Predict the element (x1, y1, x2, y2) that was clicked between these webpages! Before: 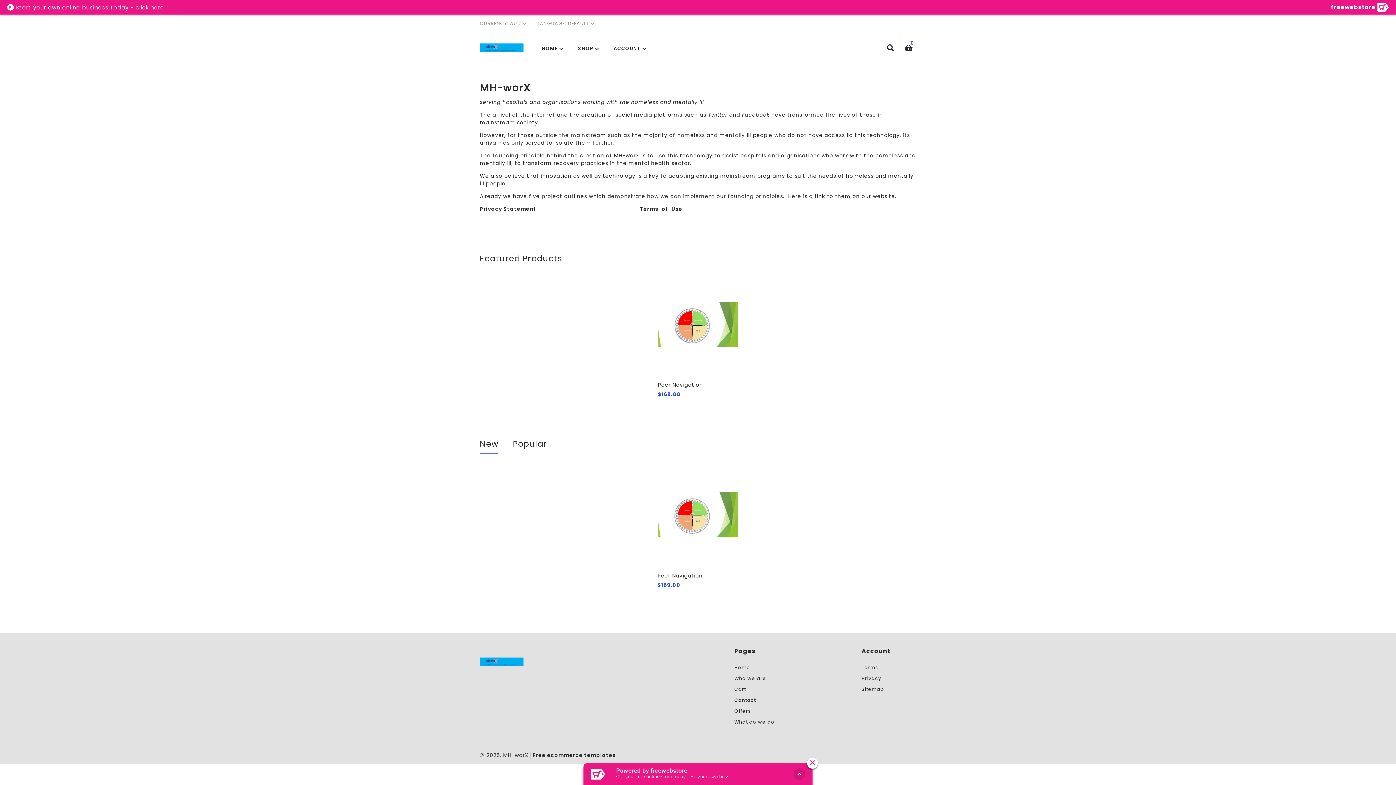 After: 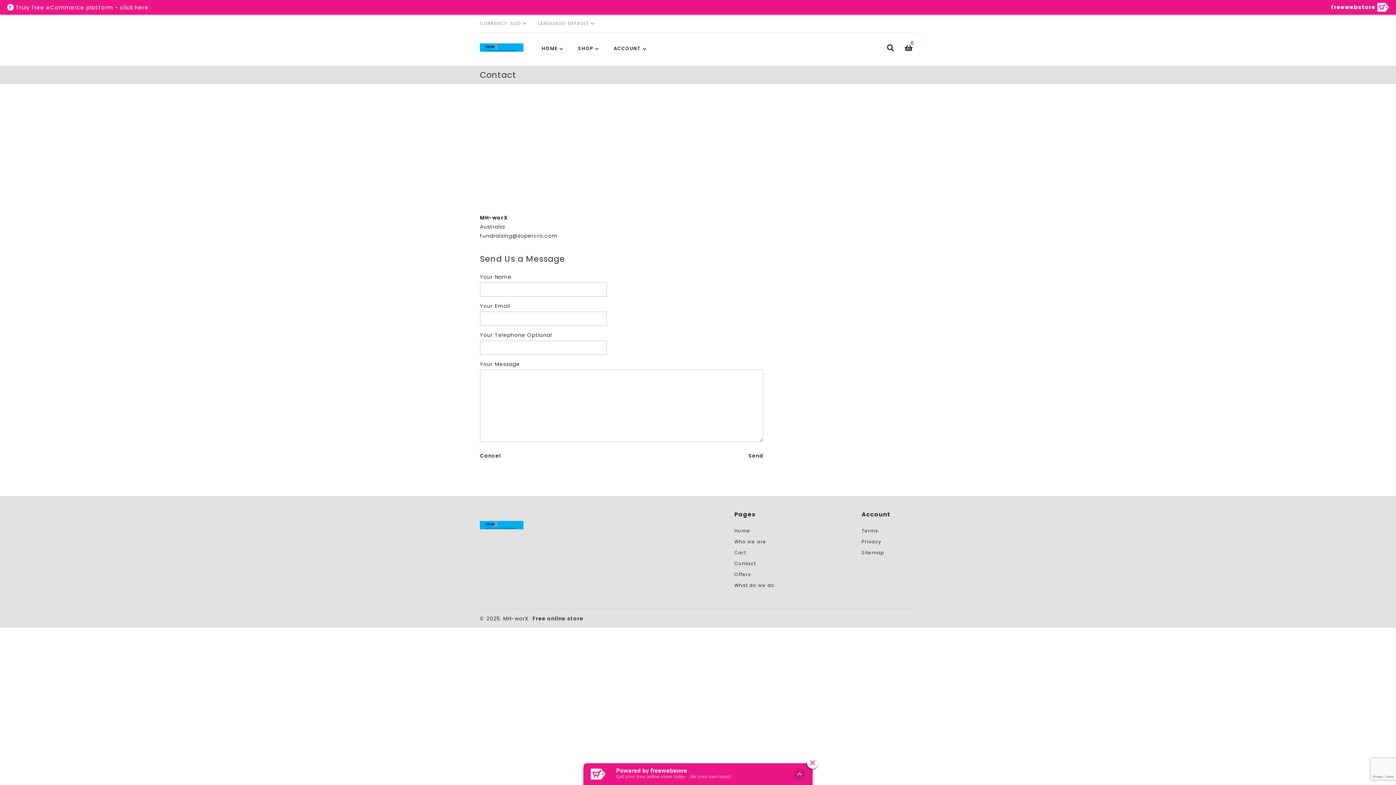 Action: bbox: (734, 695, 789, 706) label: Contact